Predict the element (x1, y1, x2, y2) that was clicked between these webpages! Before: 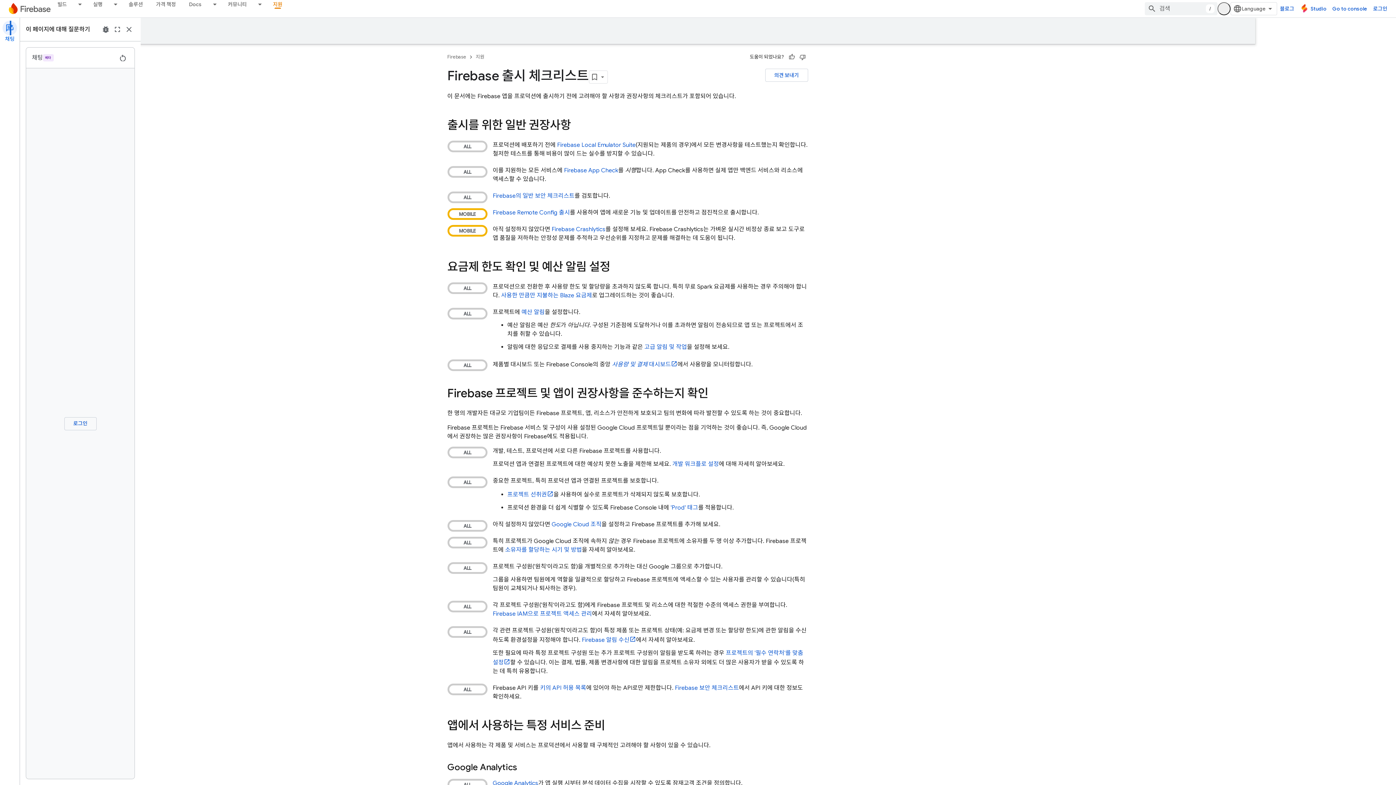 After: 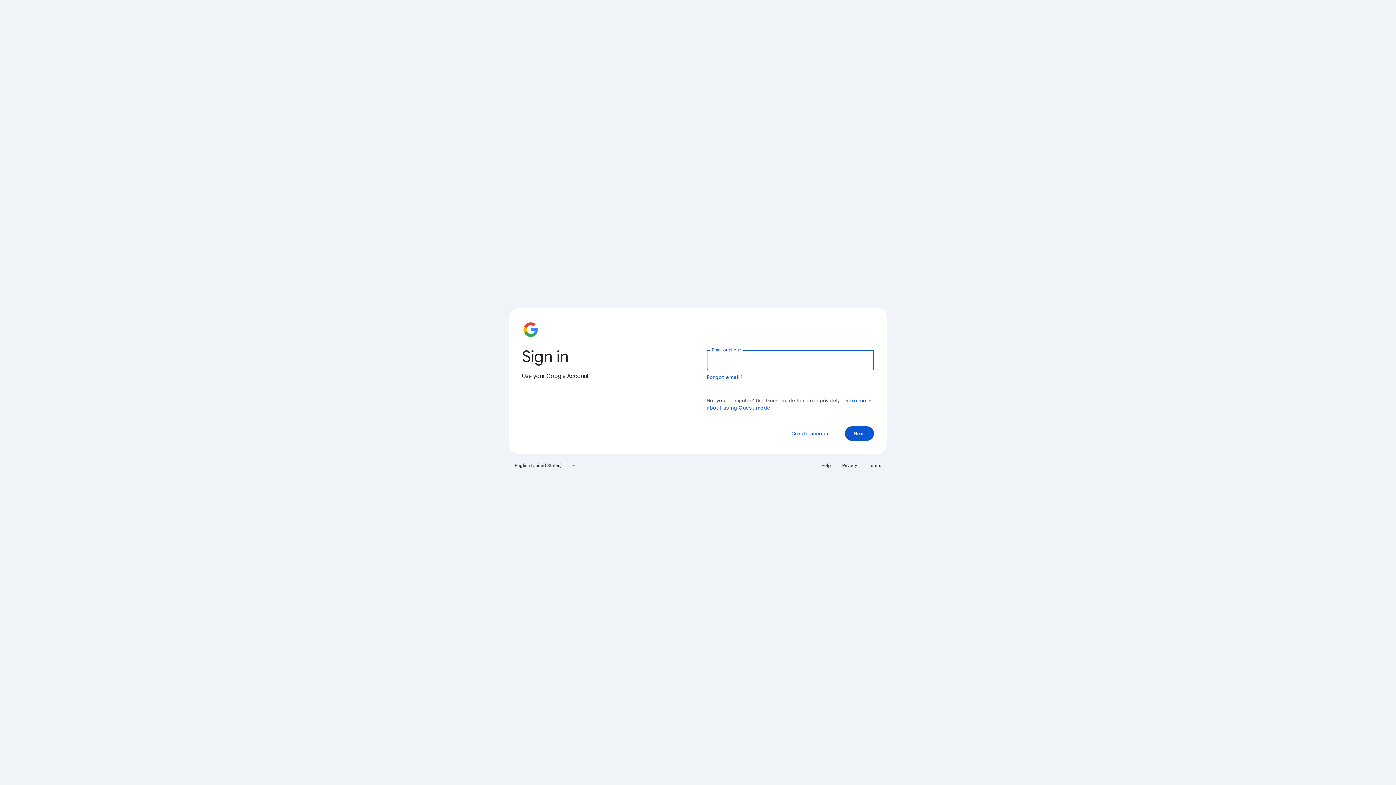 Action: bbox: (1370, 2, 1390, 15) label: 로그인